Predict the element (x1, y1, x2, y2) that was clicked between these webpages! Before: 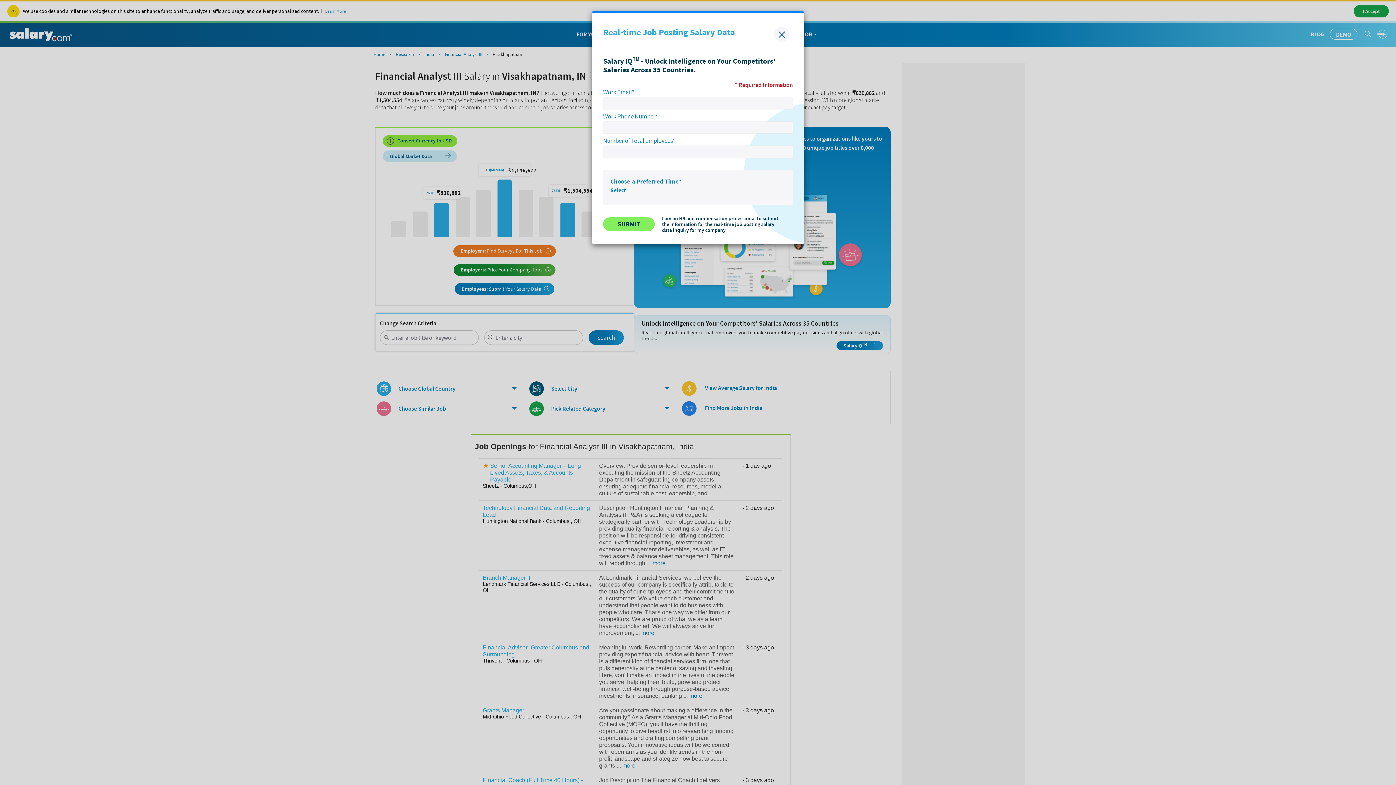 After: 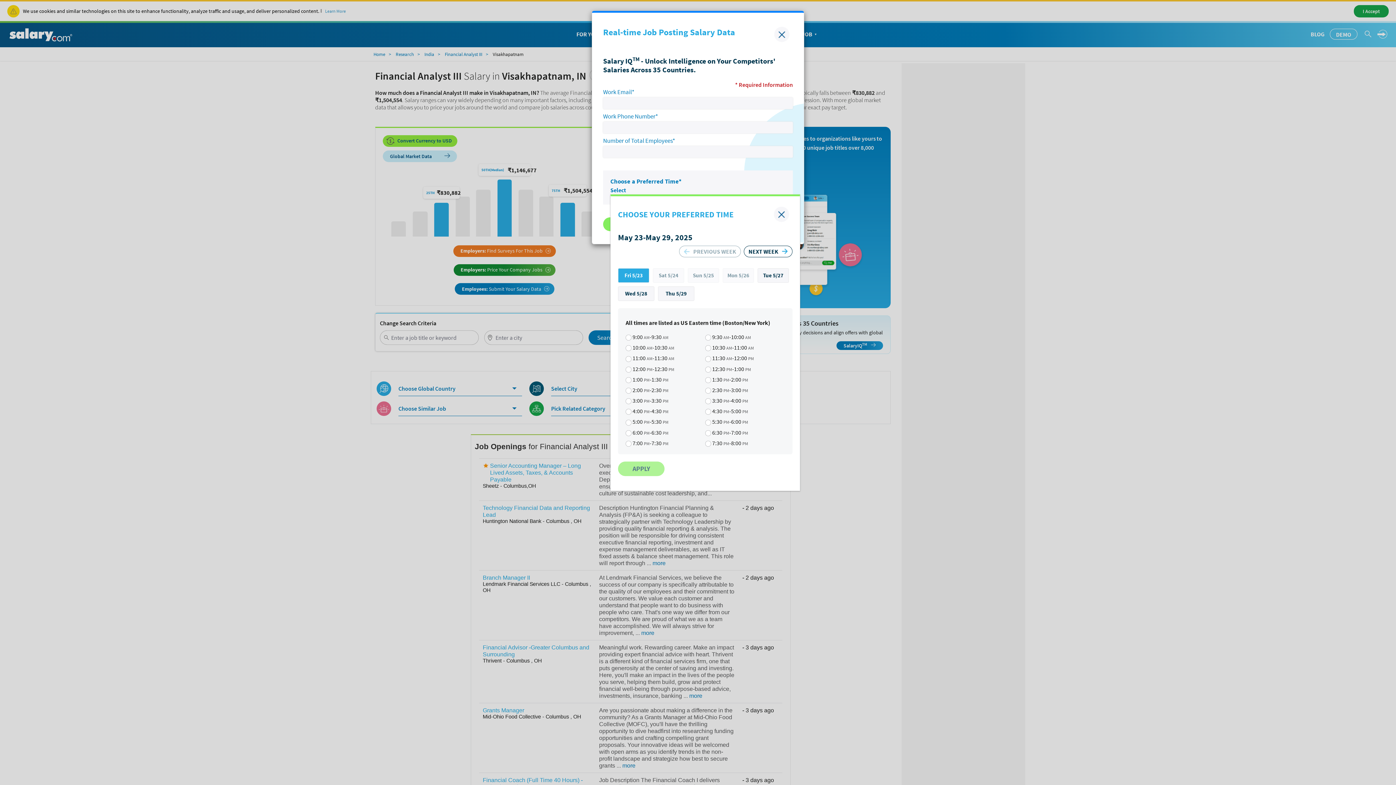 Action: bbox: (610, 186, 626, 193) label: Select